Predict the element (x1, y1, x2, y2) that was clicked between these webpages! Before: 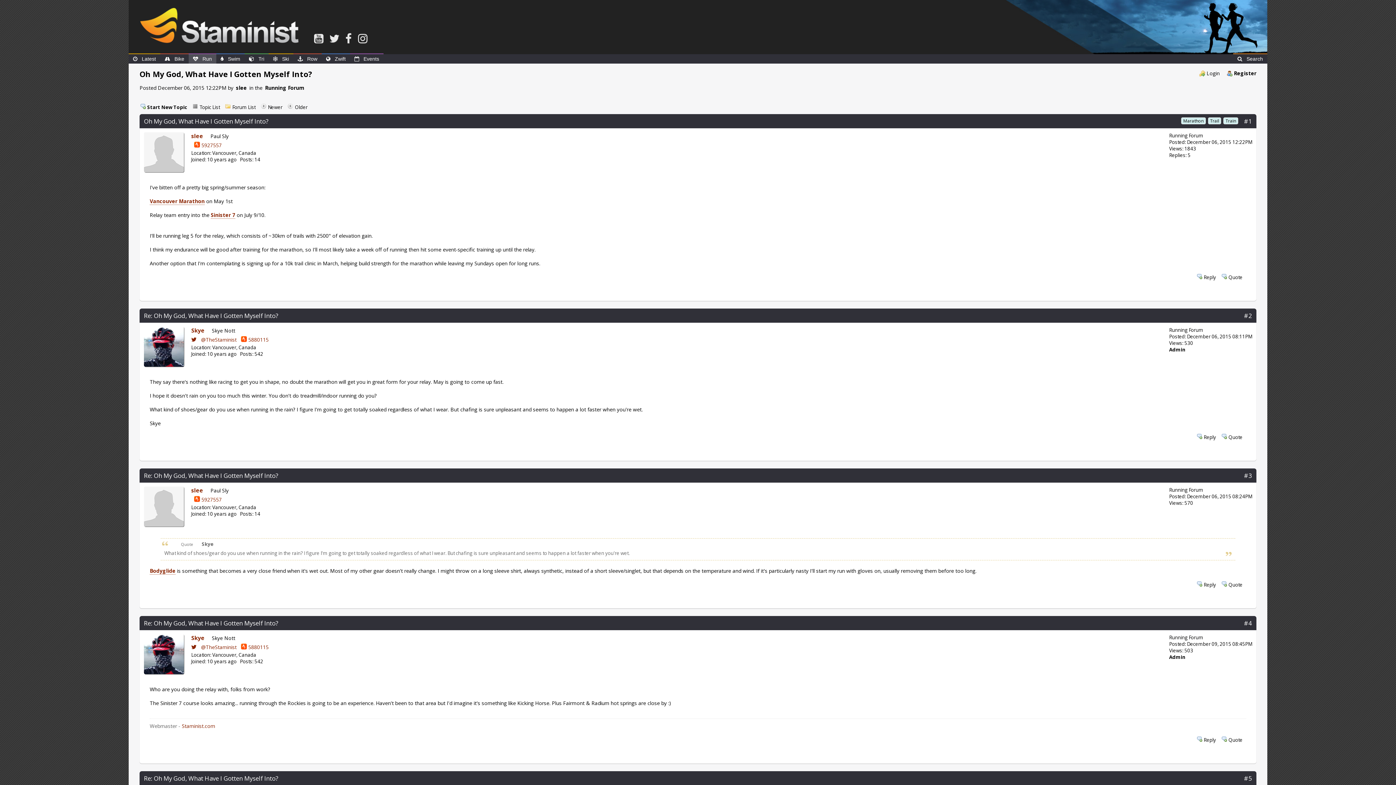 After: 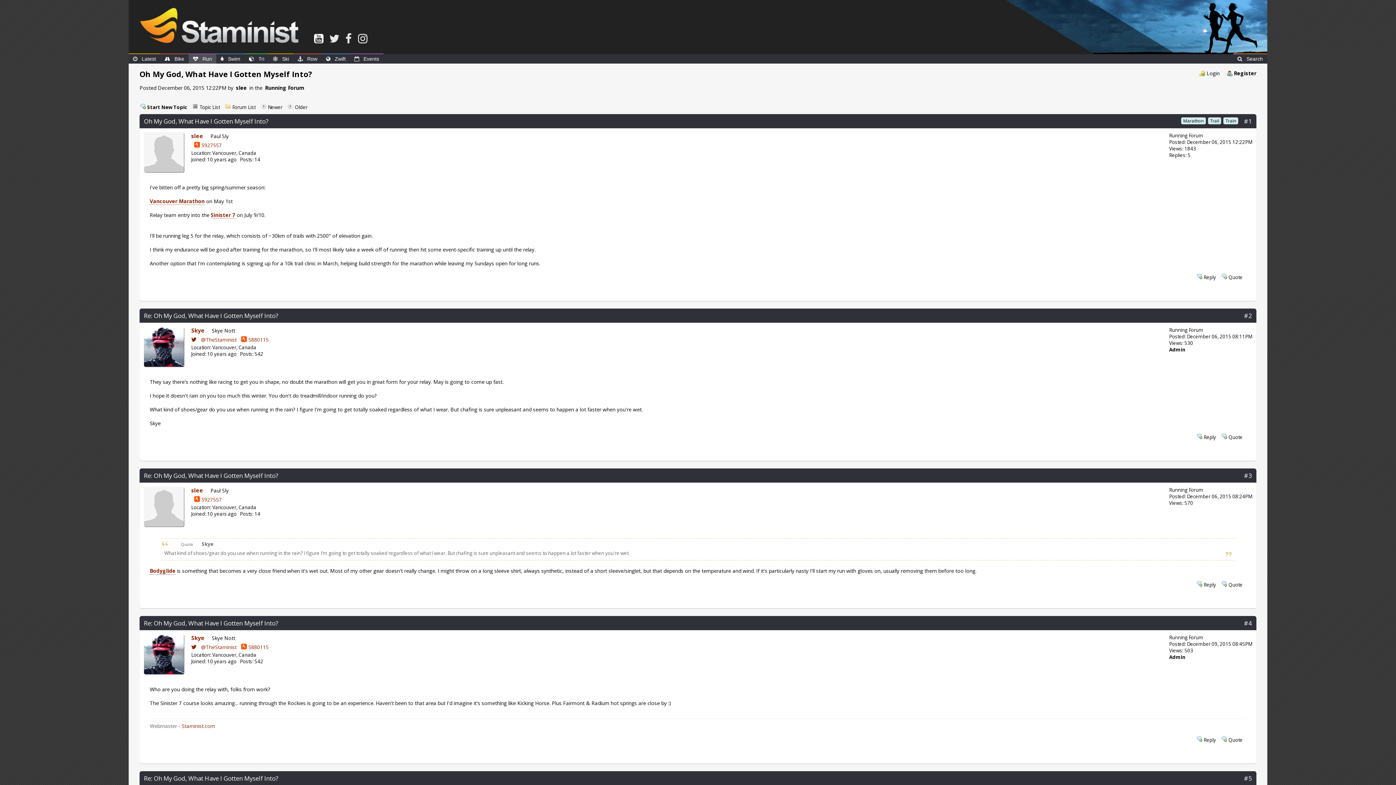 Action: bbox: (314, 30, 326, 45)